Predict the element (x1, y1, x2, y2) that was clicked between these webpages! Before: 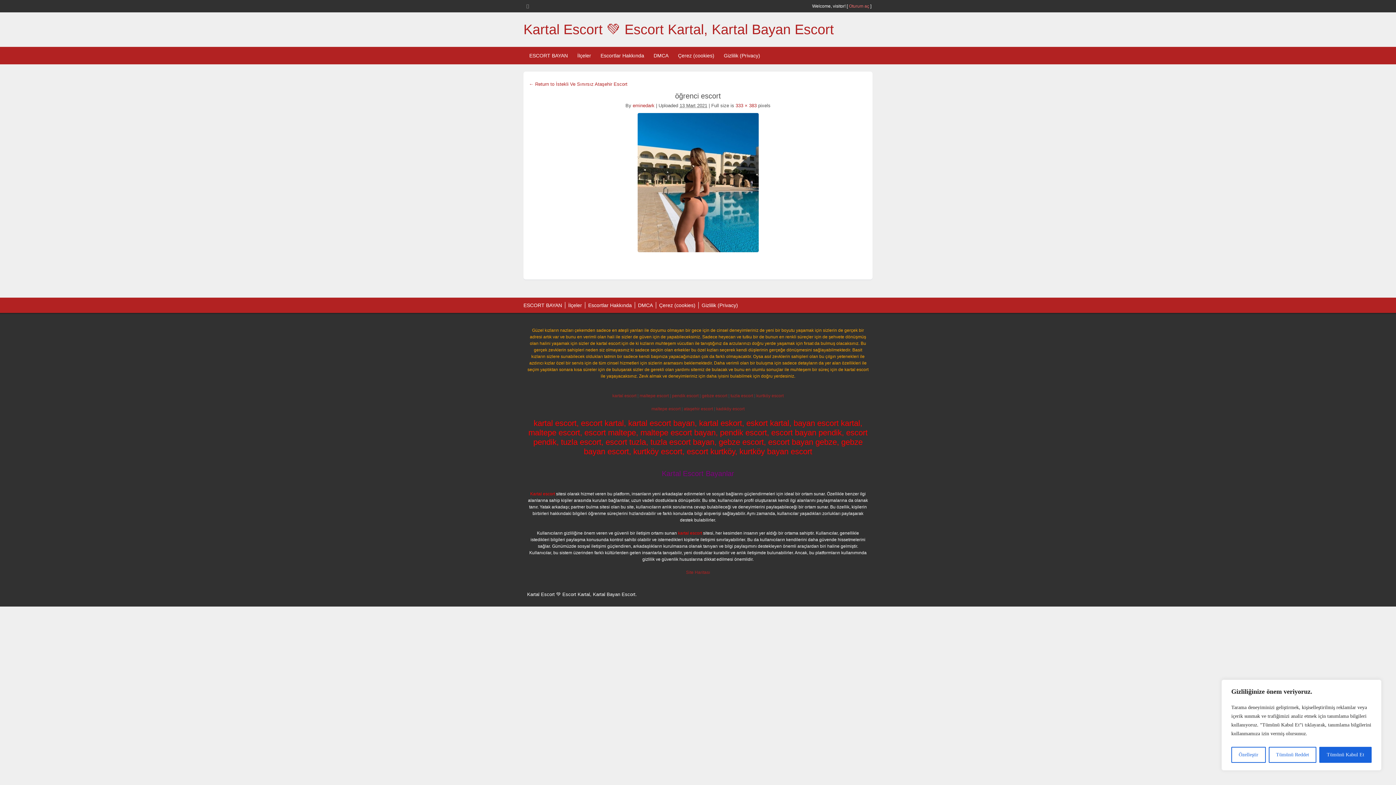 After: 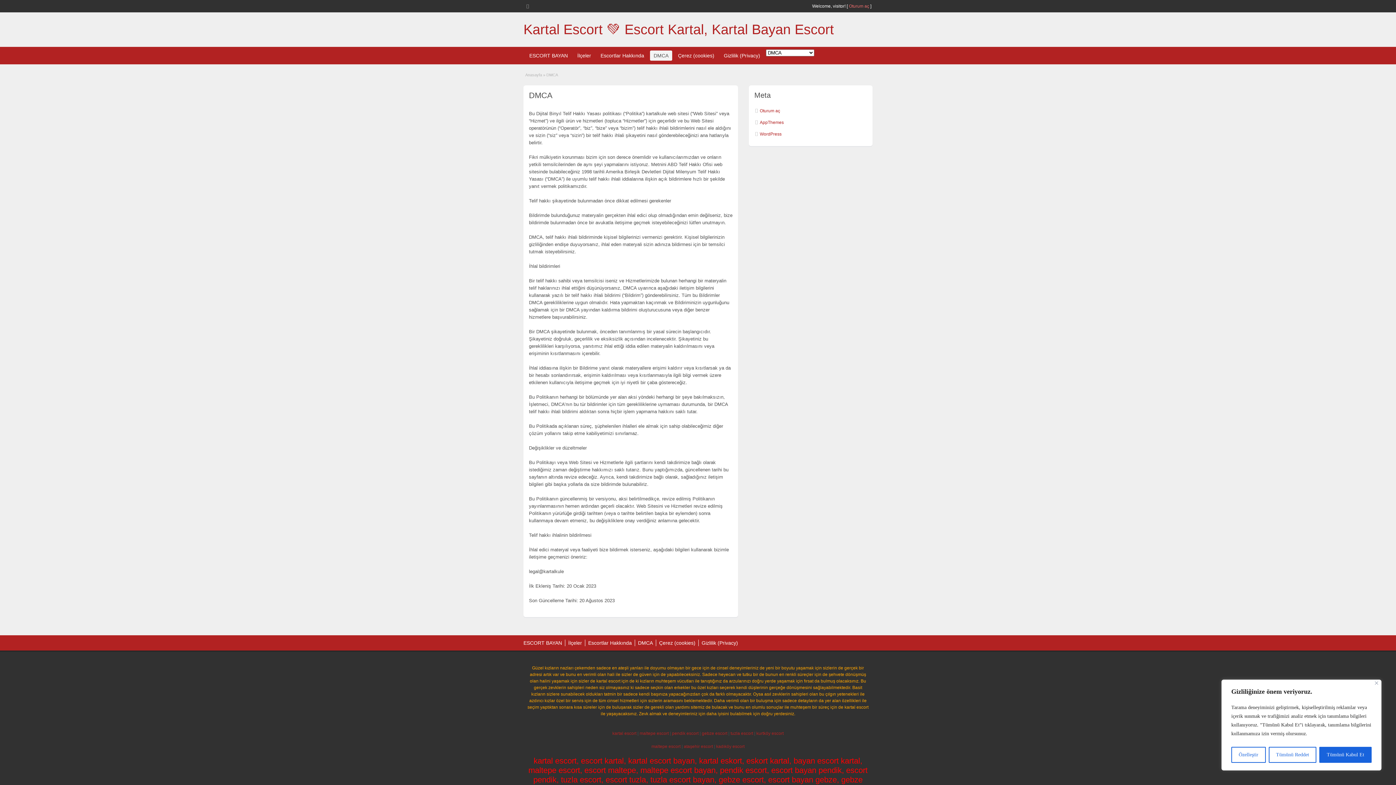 Action: bbox: (650, 50, 672, 60) label: DMCA